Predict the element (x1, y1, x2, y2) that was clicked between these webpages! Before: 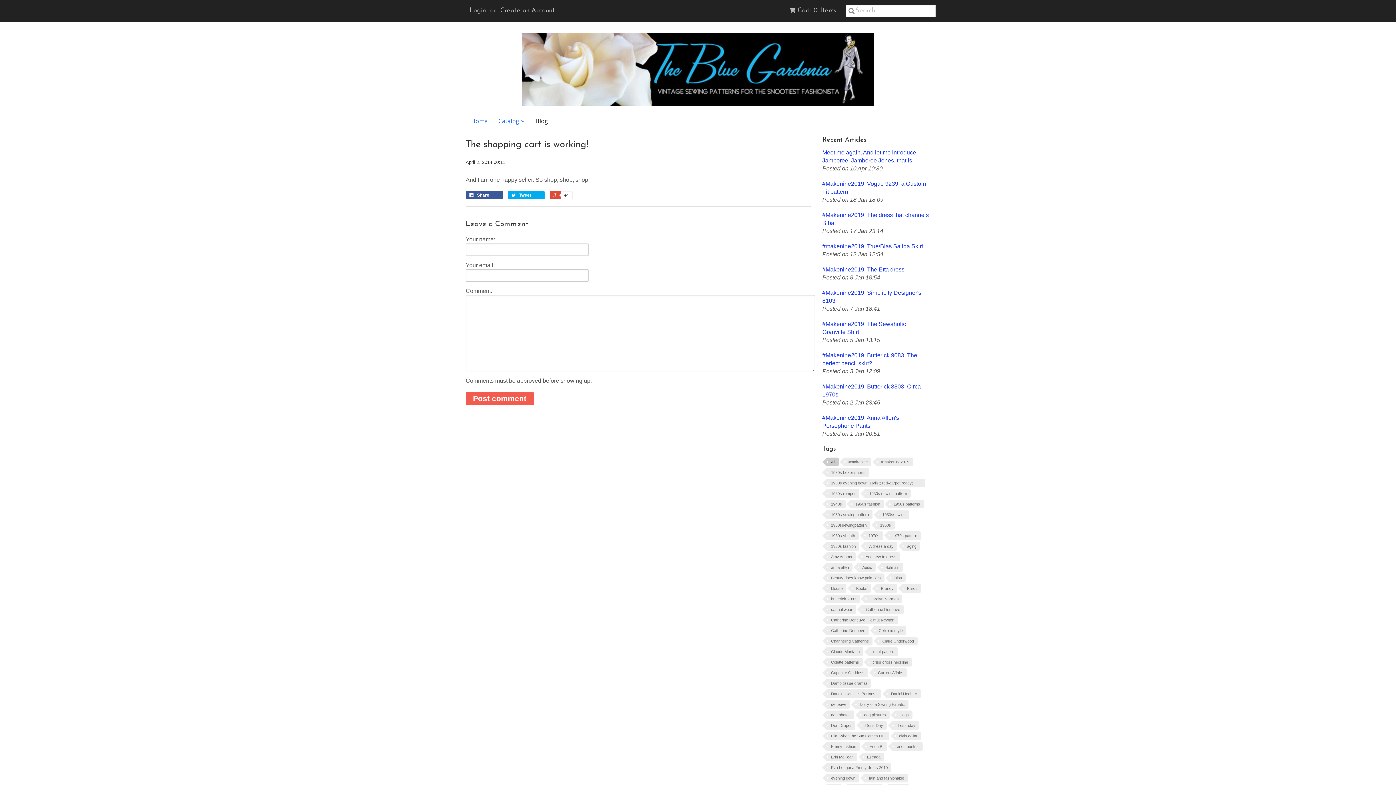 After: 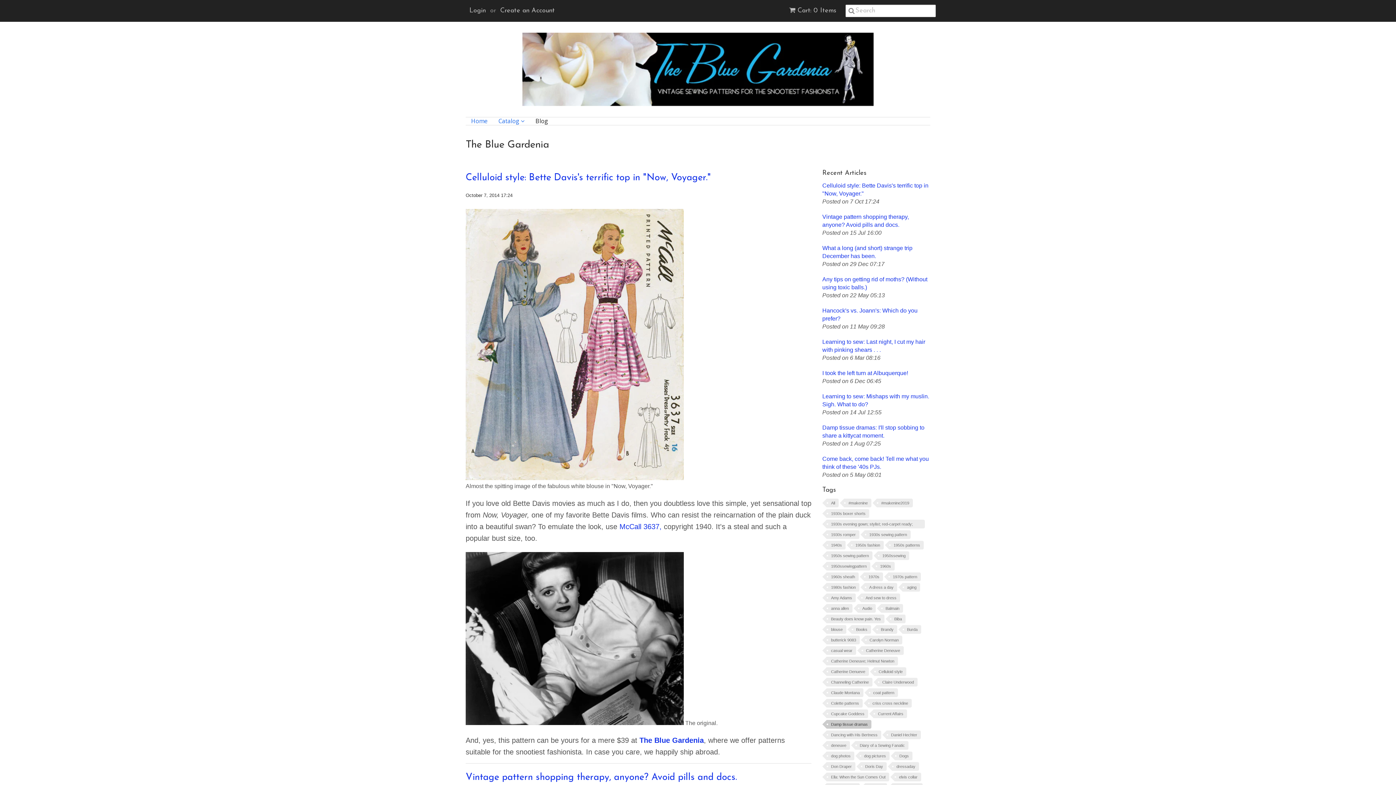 Action: bbox: (826, 679, 871, 688) label: Damp tissue dramas